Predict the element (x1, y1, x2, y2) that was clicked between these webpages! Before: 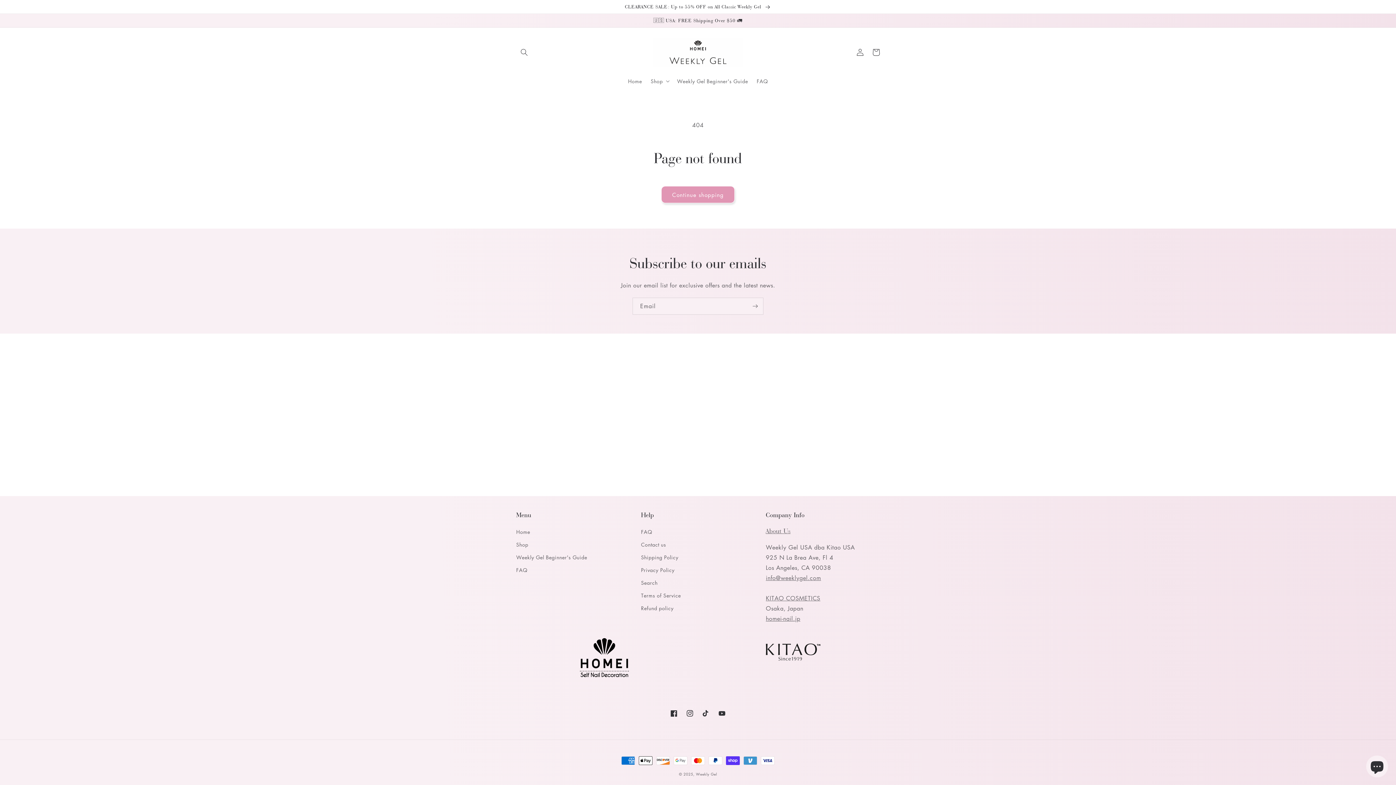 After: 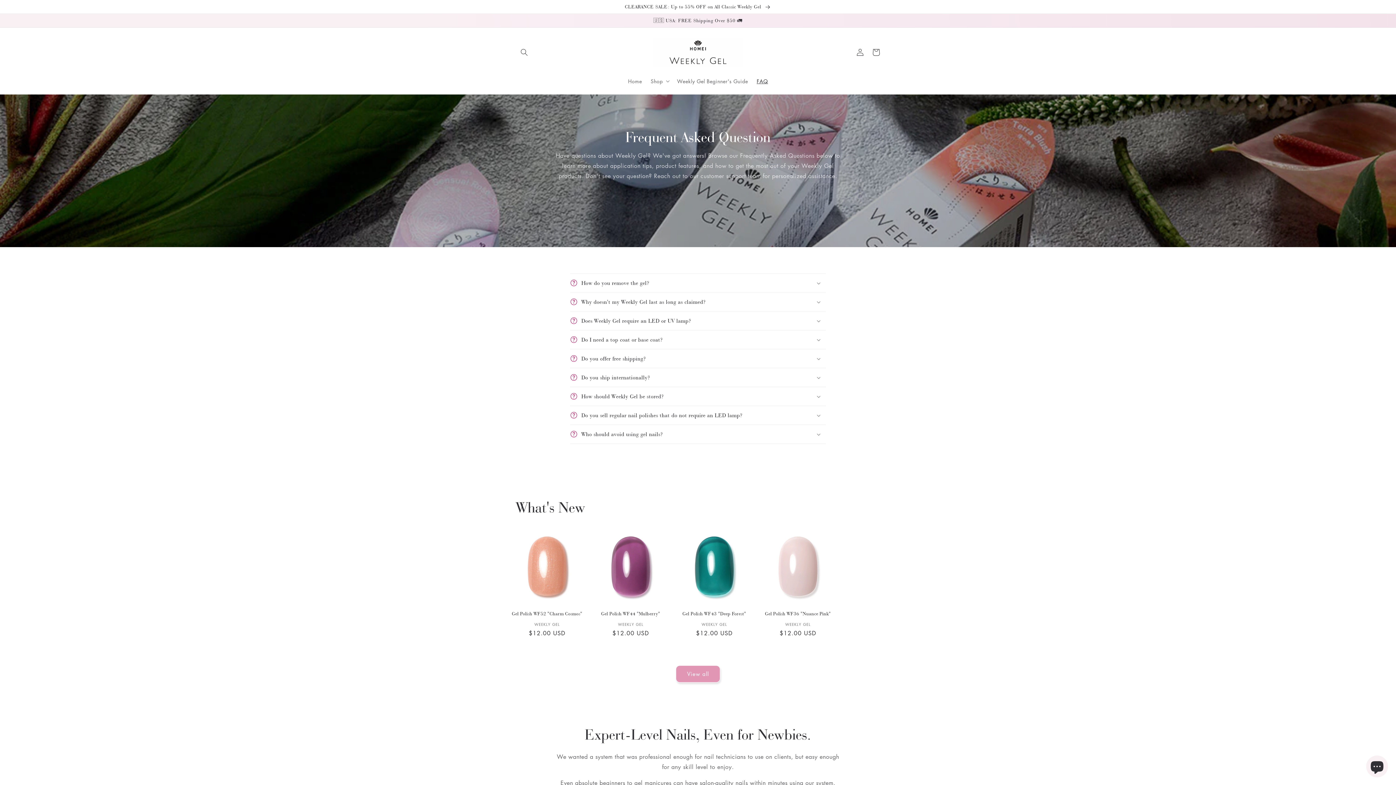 Action: label: FAQ bbox: (641, 527, 652, 538)